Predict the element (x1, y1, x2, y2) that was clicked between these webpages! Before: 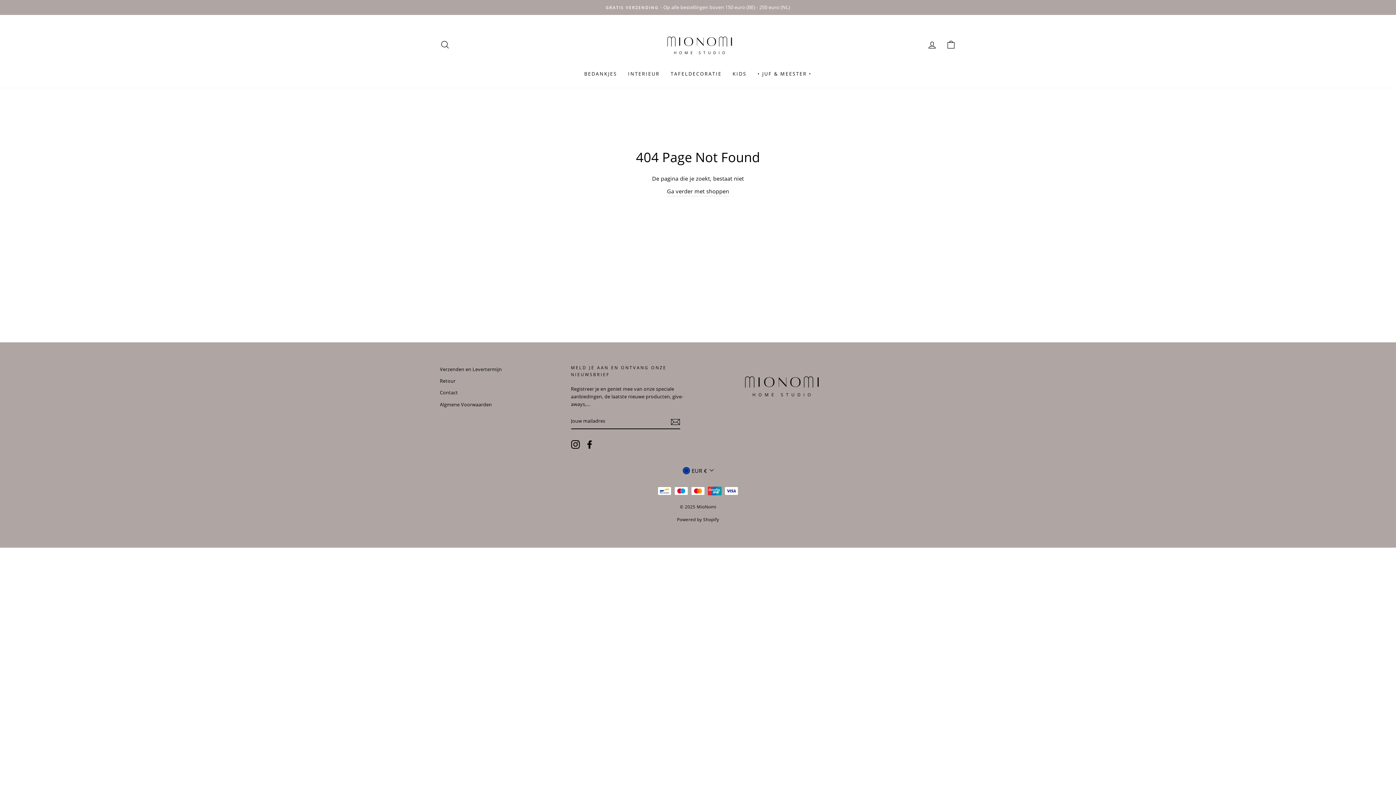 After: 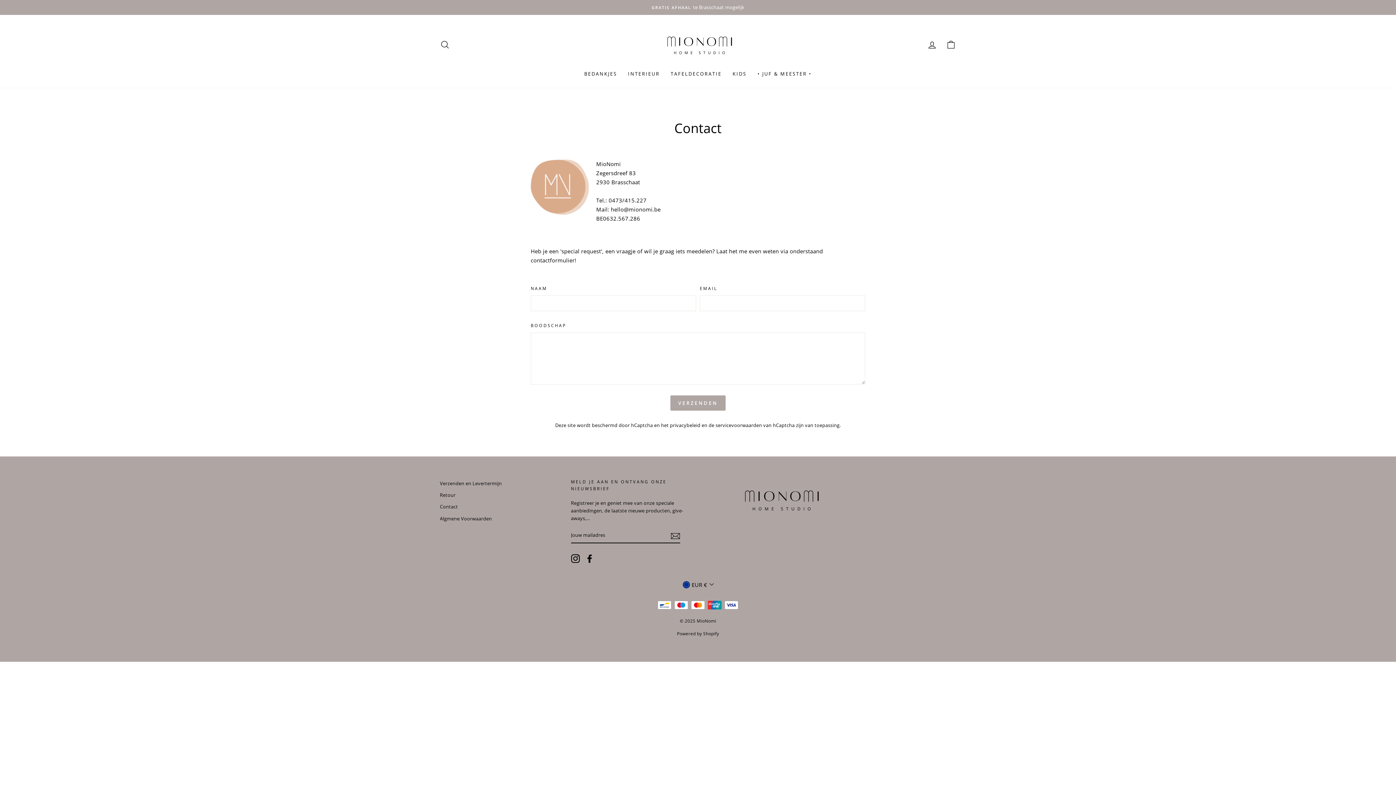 Action: label: Contact bbox: (440, 387, 458, 398)